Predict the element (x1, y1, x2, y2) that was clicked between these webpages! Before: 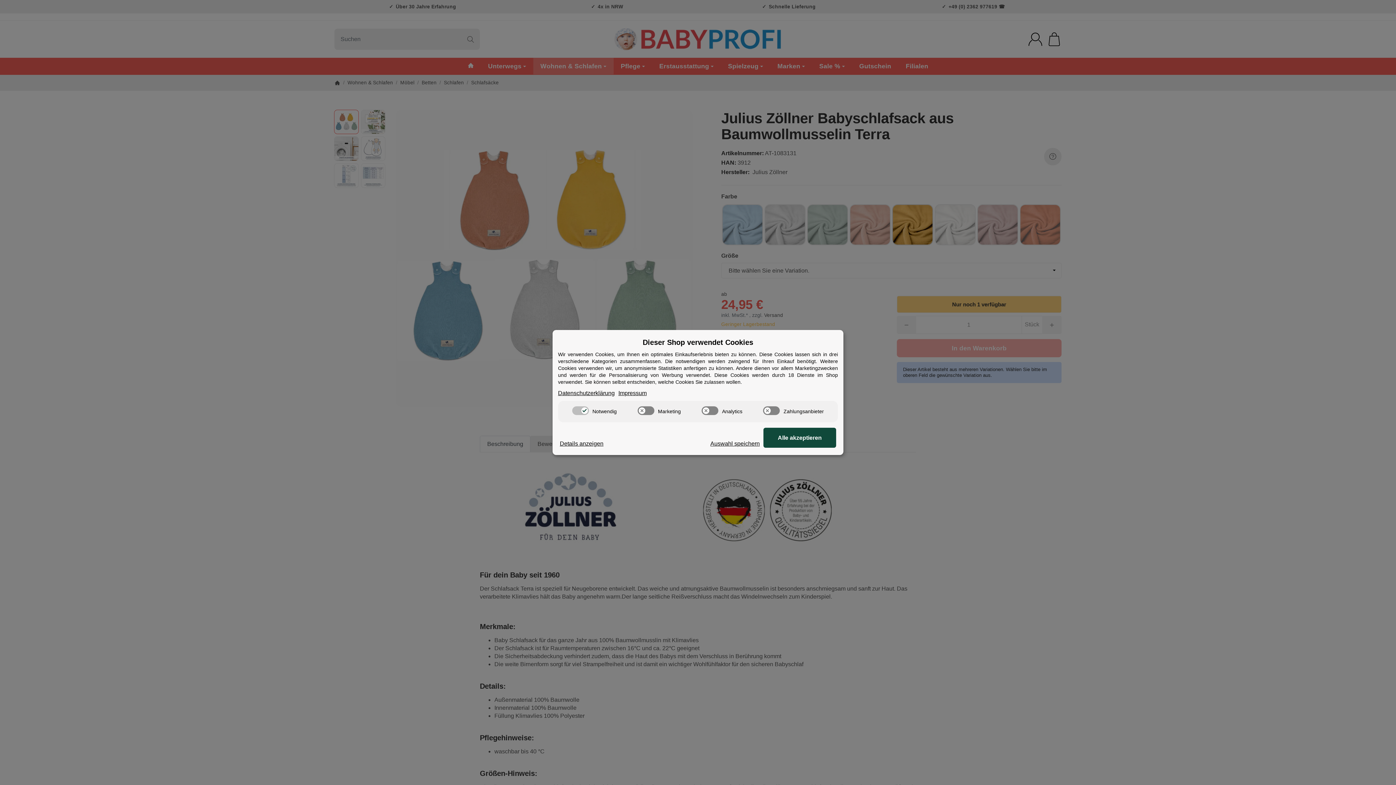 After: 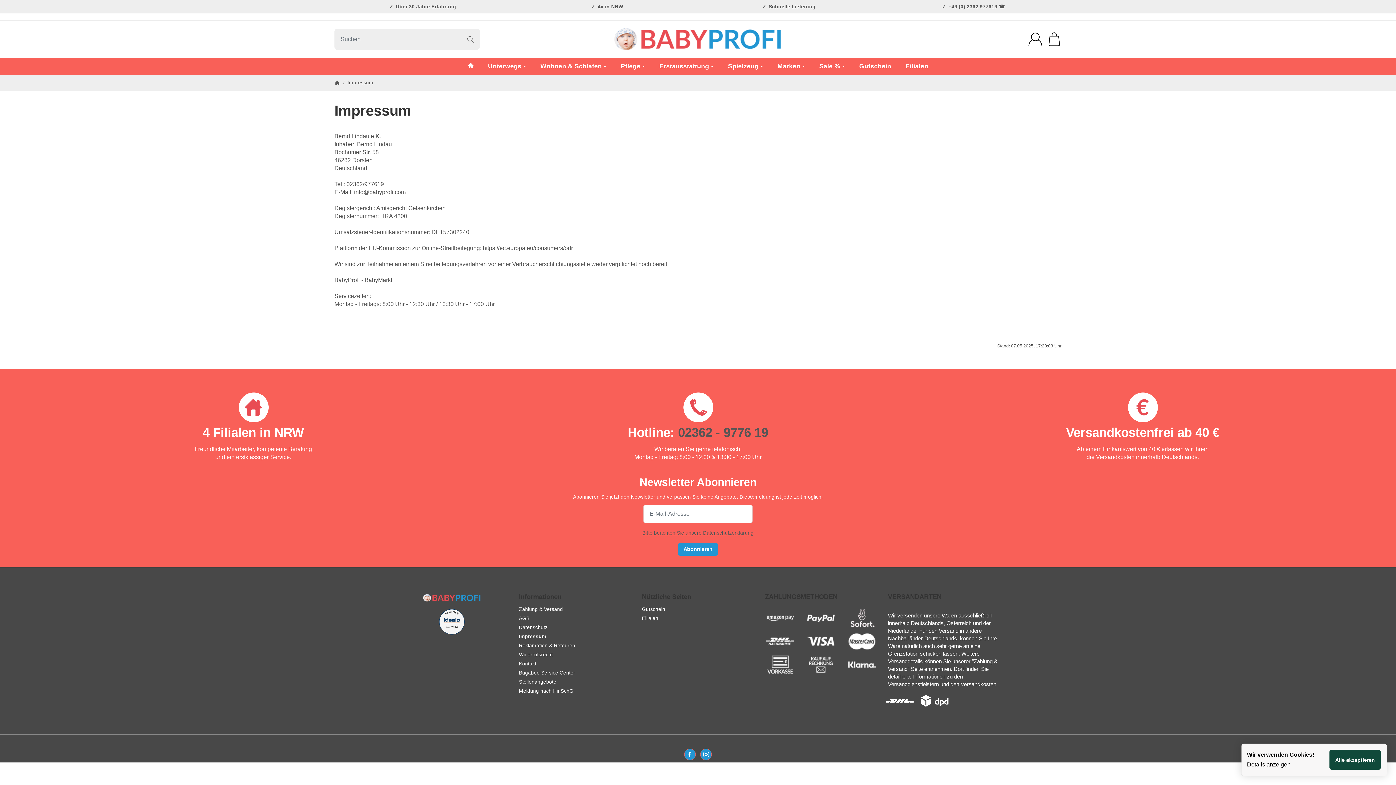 Action: label: Impressum bbox: (618, 389, 646, 397)